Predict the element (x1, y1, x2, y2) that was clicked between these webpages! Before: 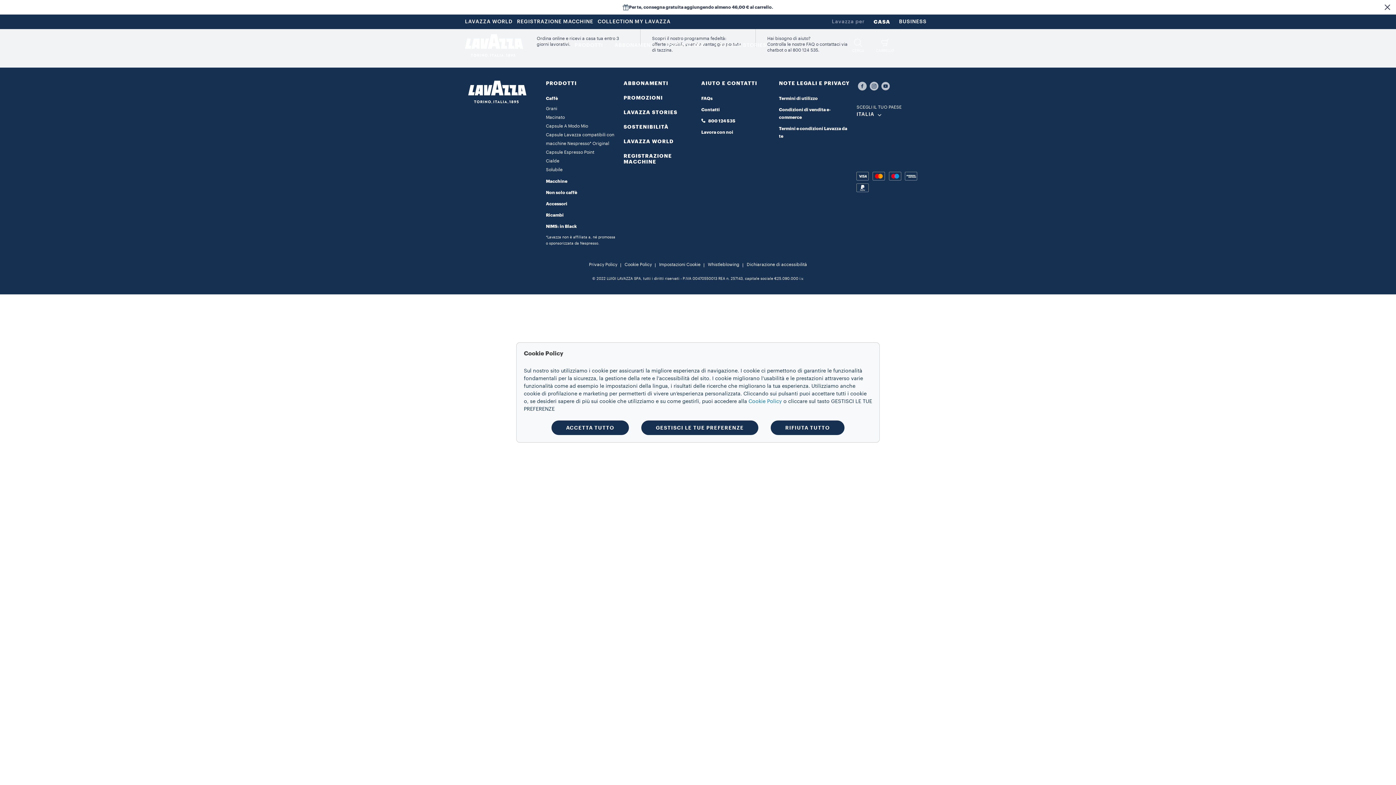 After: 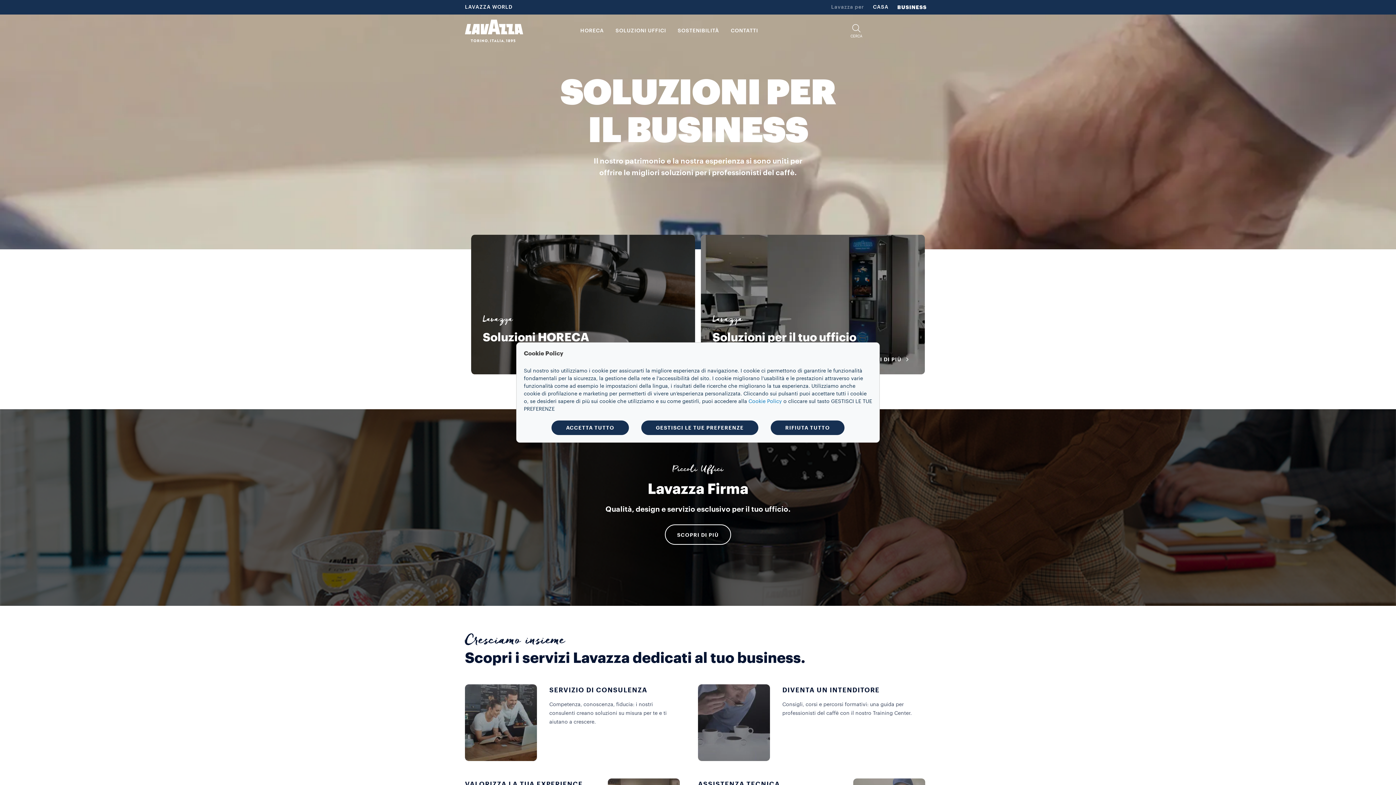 Action: label: BUSINESS bbox: (897, 16, 929, 26)